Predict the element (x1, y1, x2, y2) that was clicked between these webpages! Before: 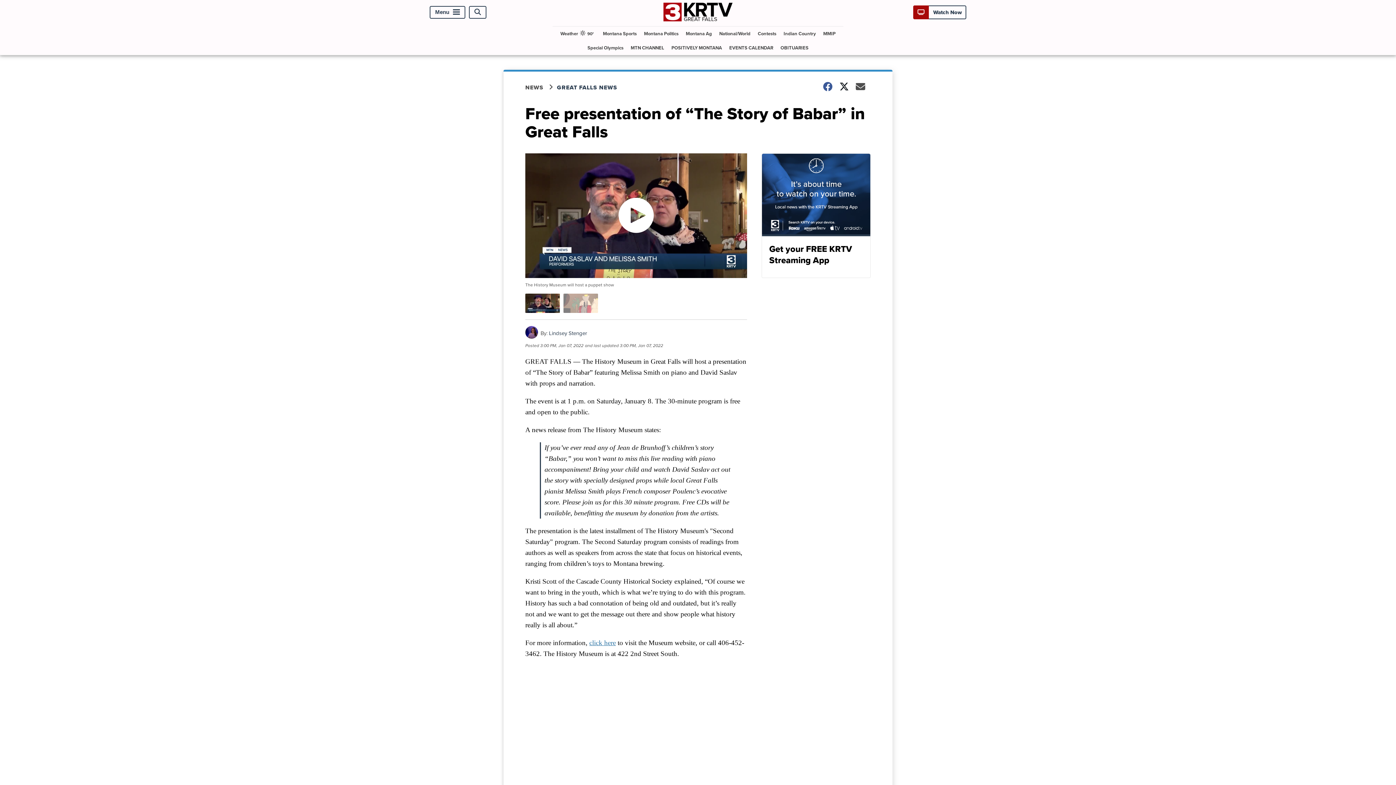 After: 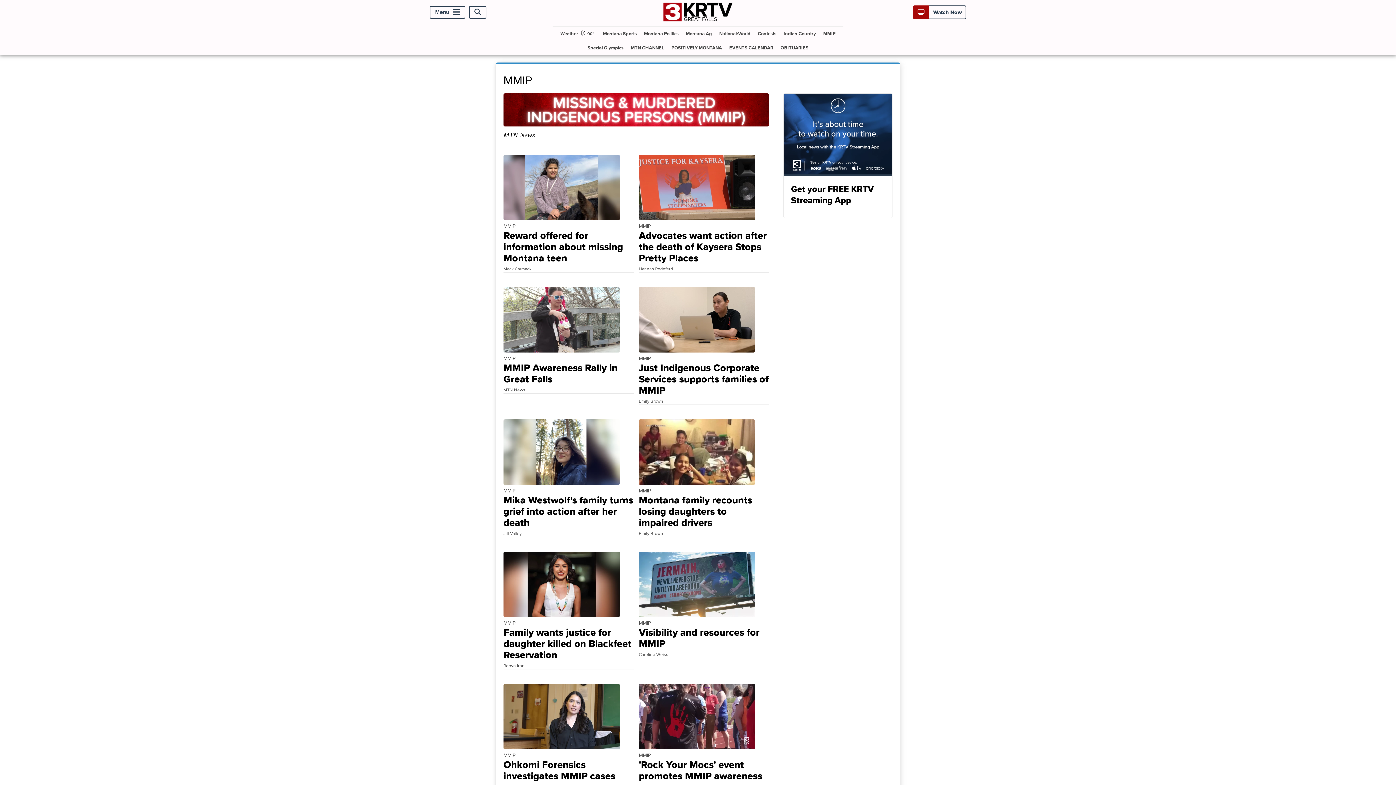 Action: bbox: (820, 26, 838, 40) label: MMIP